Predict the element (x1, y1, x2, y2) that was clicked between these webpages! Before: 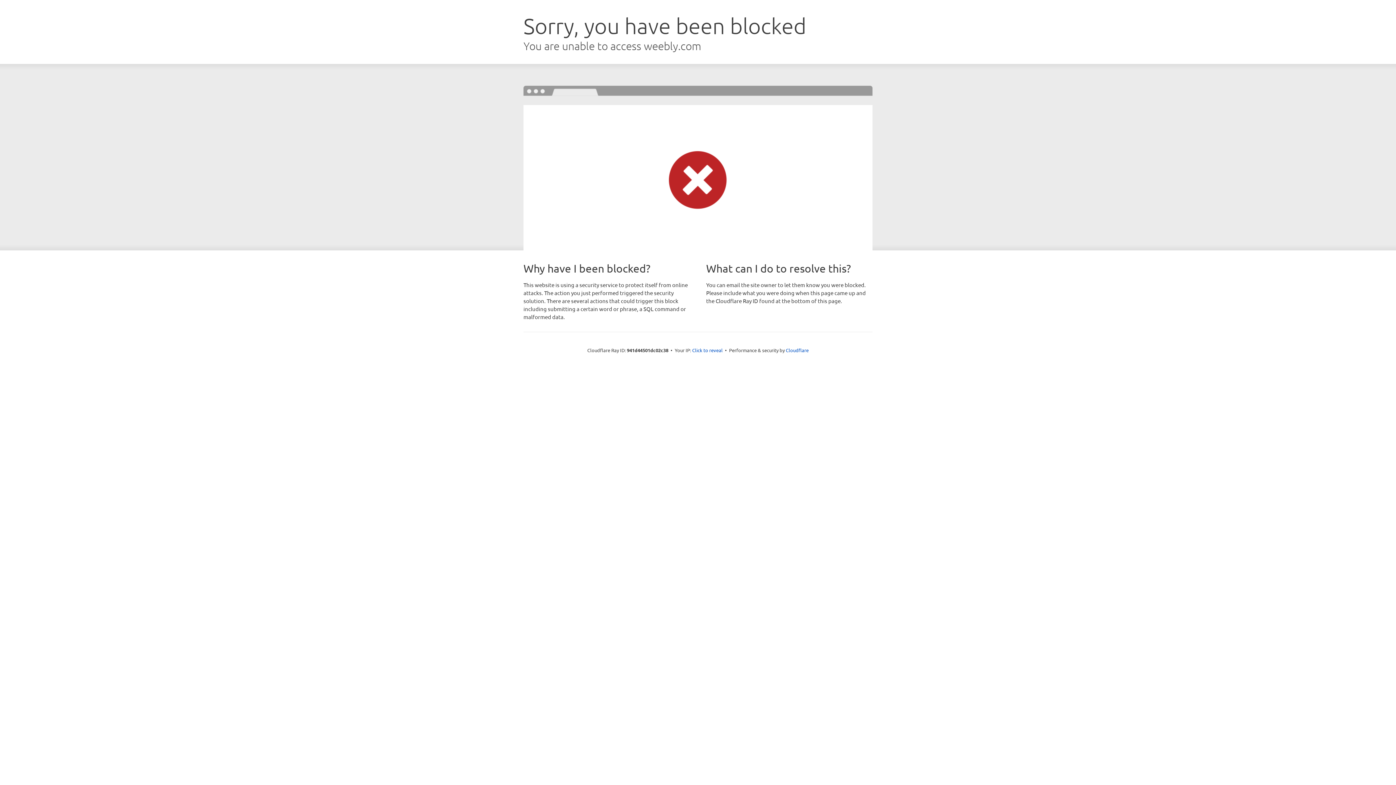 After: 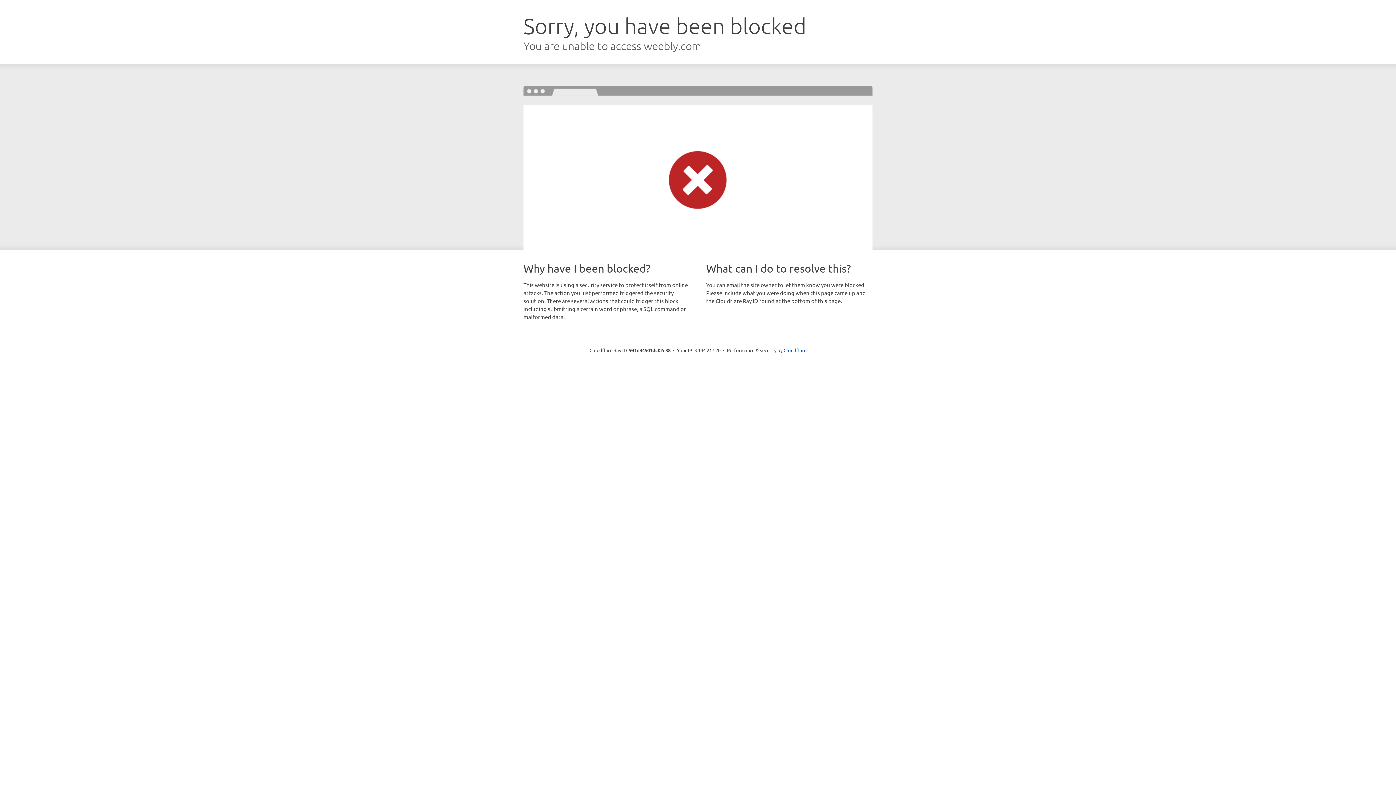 Action: bbox: (692, 346, 722, 353) label: Click to reveal